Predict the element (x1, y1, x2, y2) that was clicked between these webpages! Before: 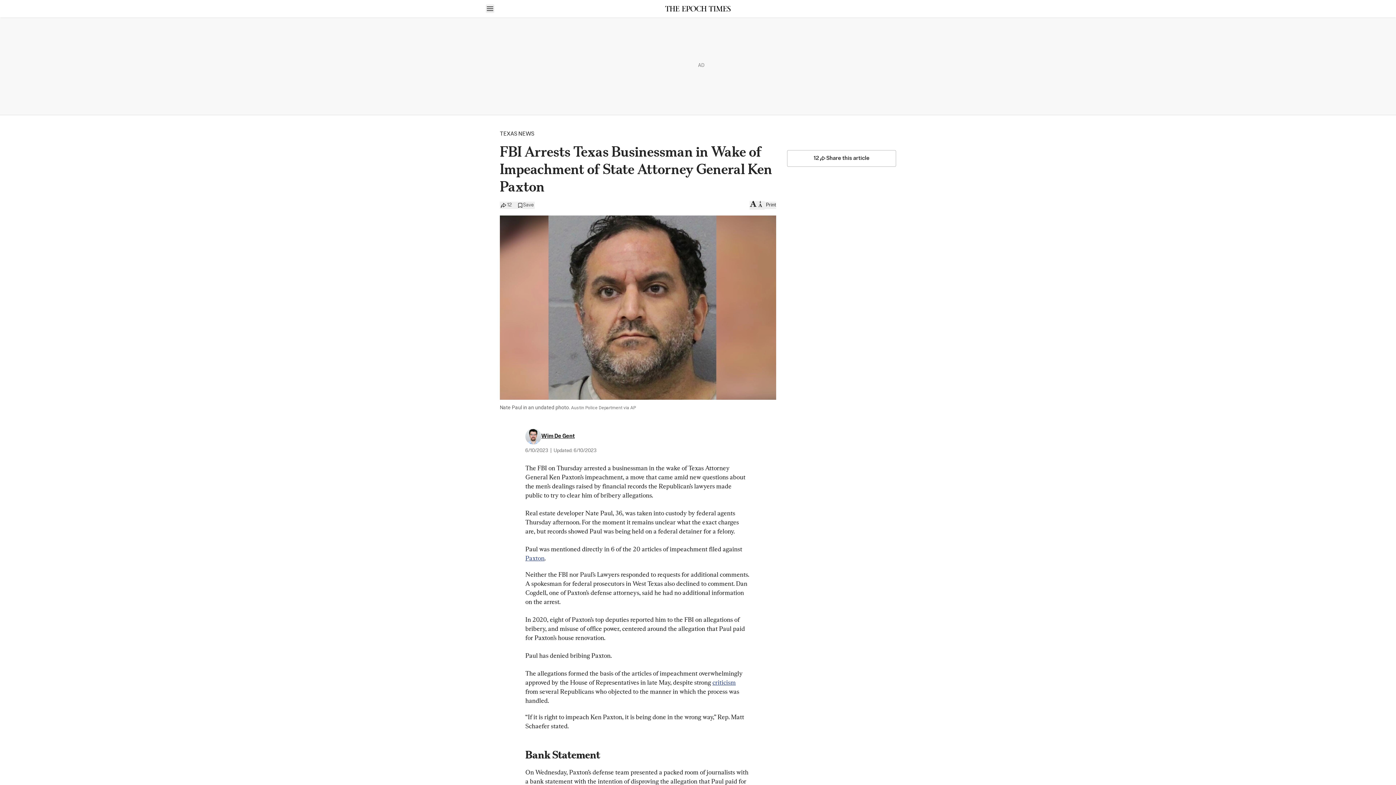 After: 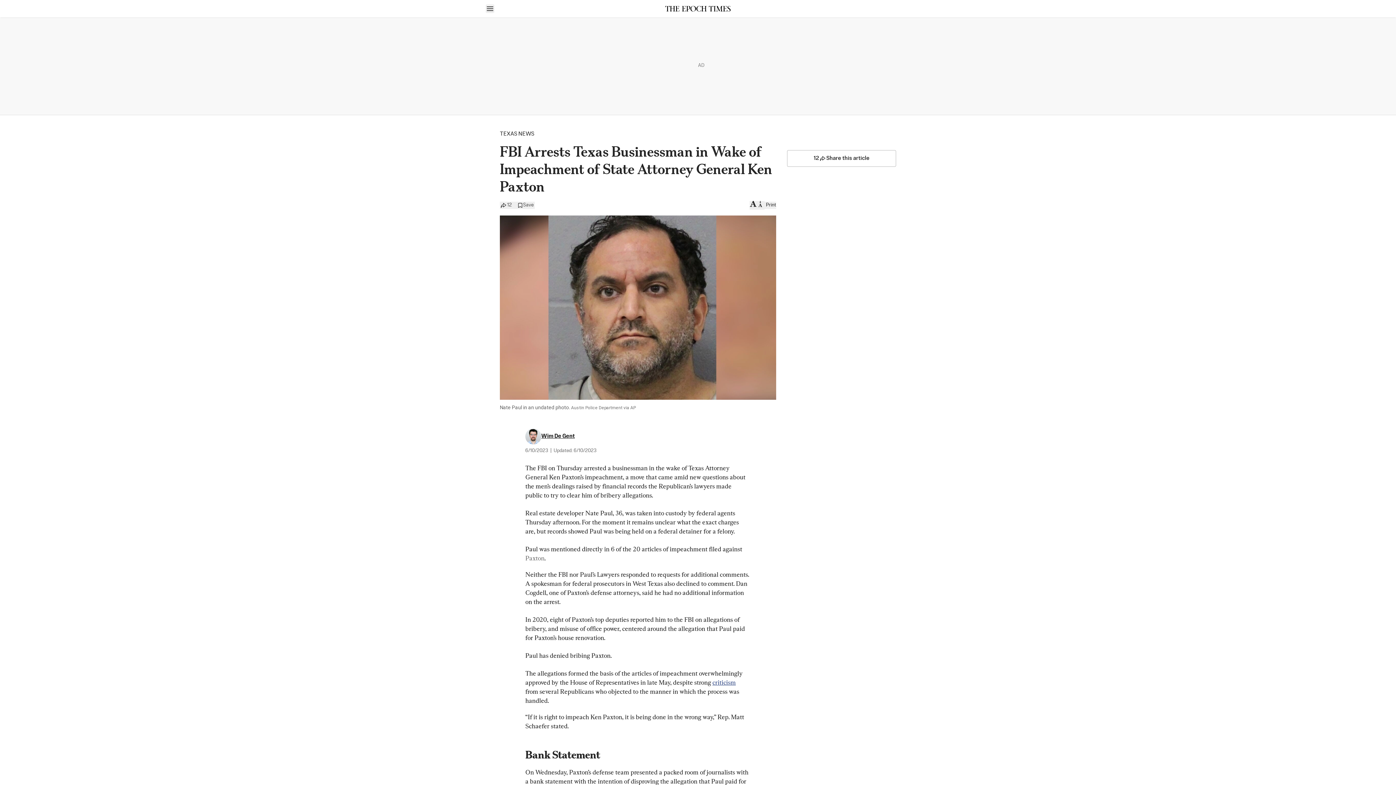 Action: bbox: (525, 554, 544, 562) label: Paxton